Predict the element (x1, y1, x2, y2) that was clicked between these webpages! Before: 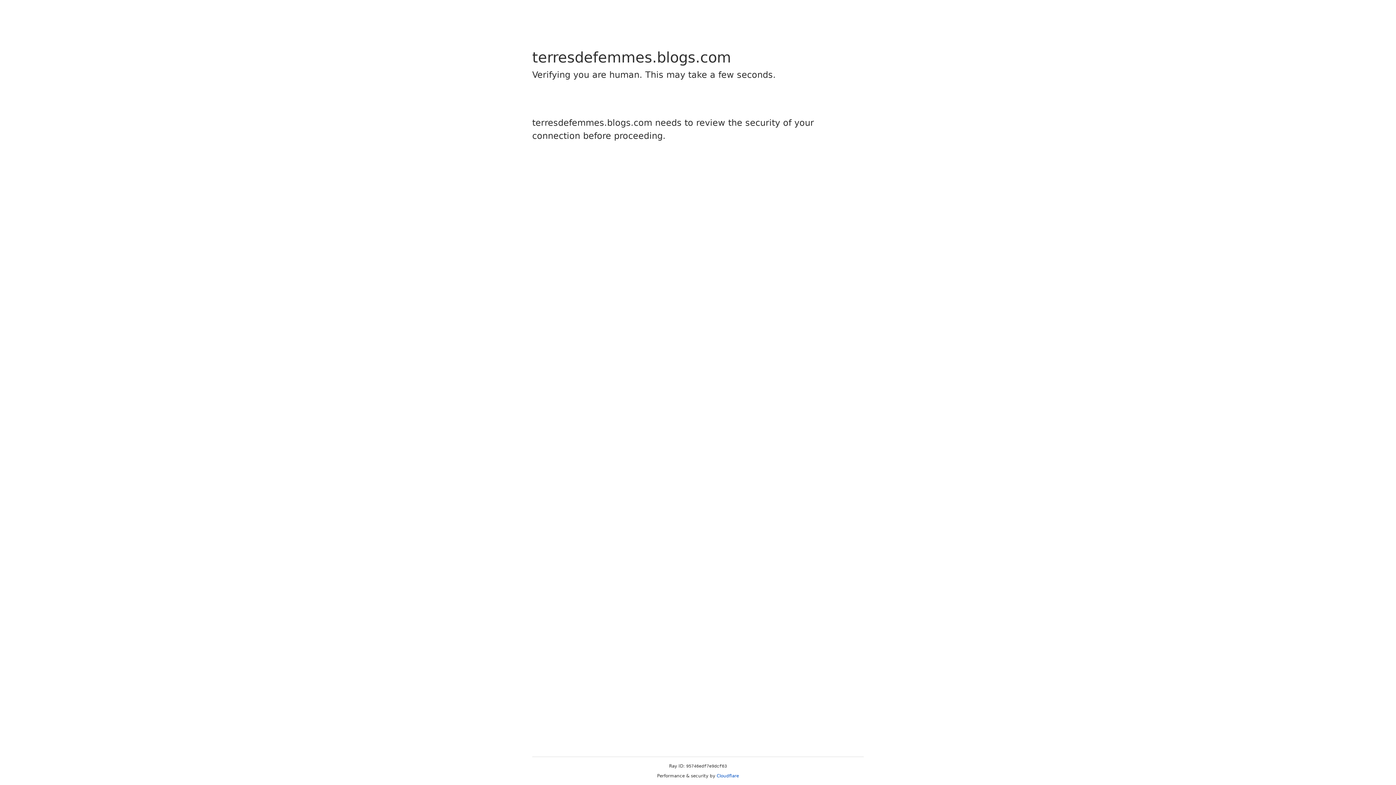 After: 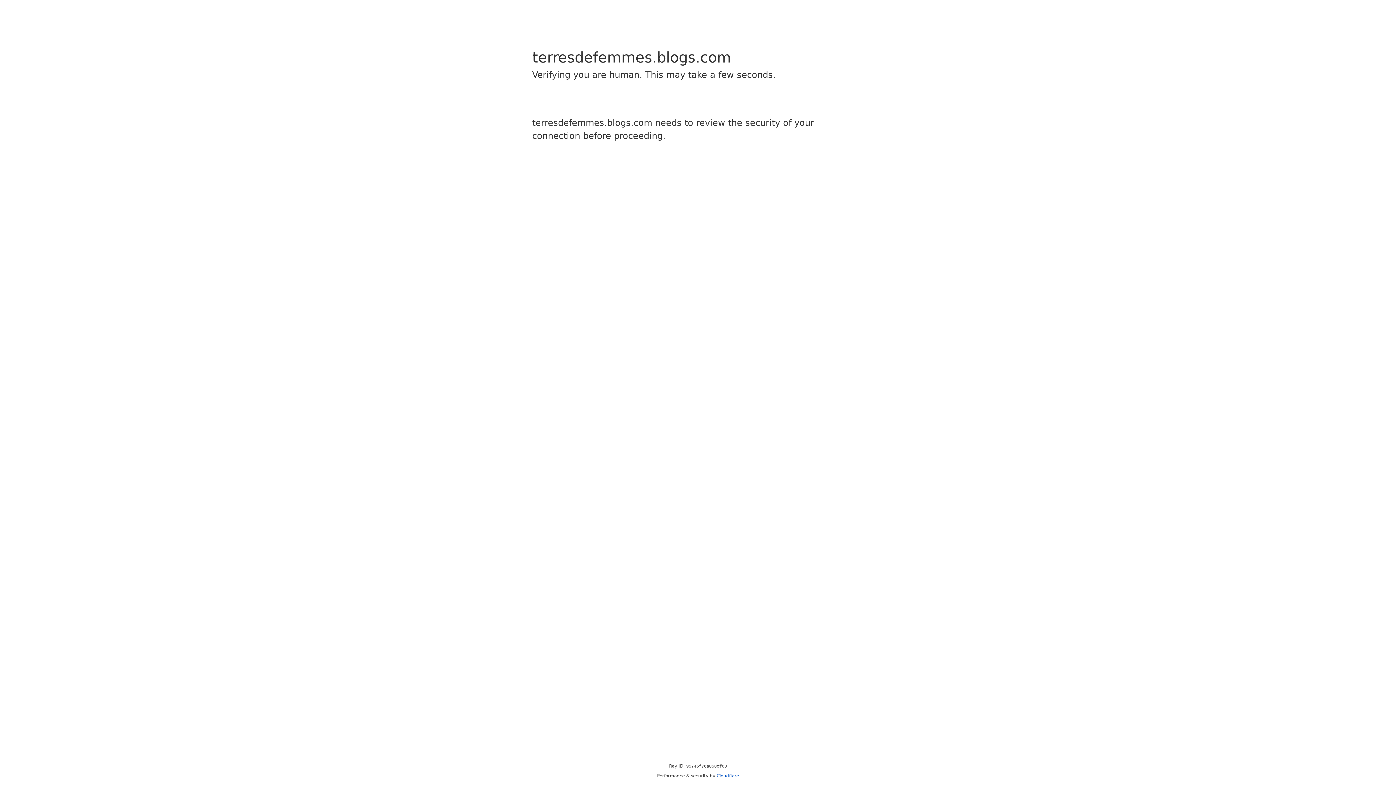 Action: bbox: (716, 773, 739, 778) label: Cloudflare